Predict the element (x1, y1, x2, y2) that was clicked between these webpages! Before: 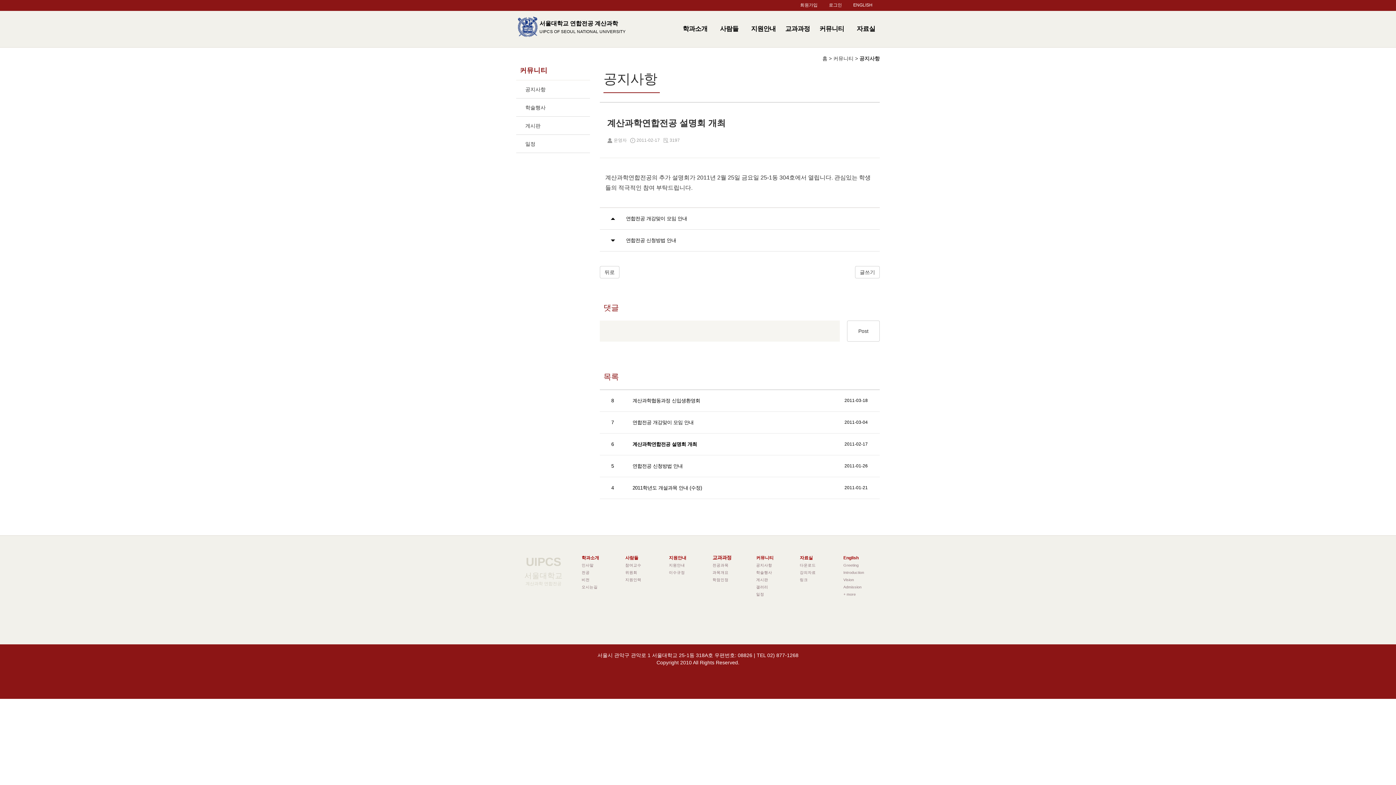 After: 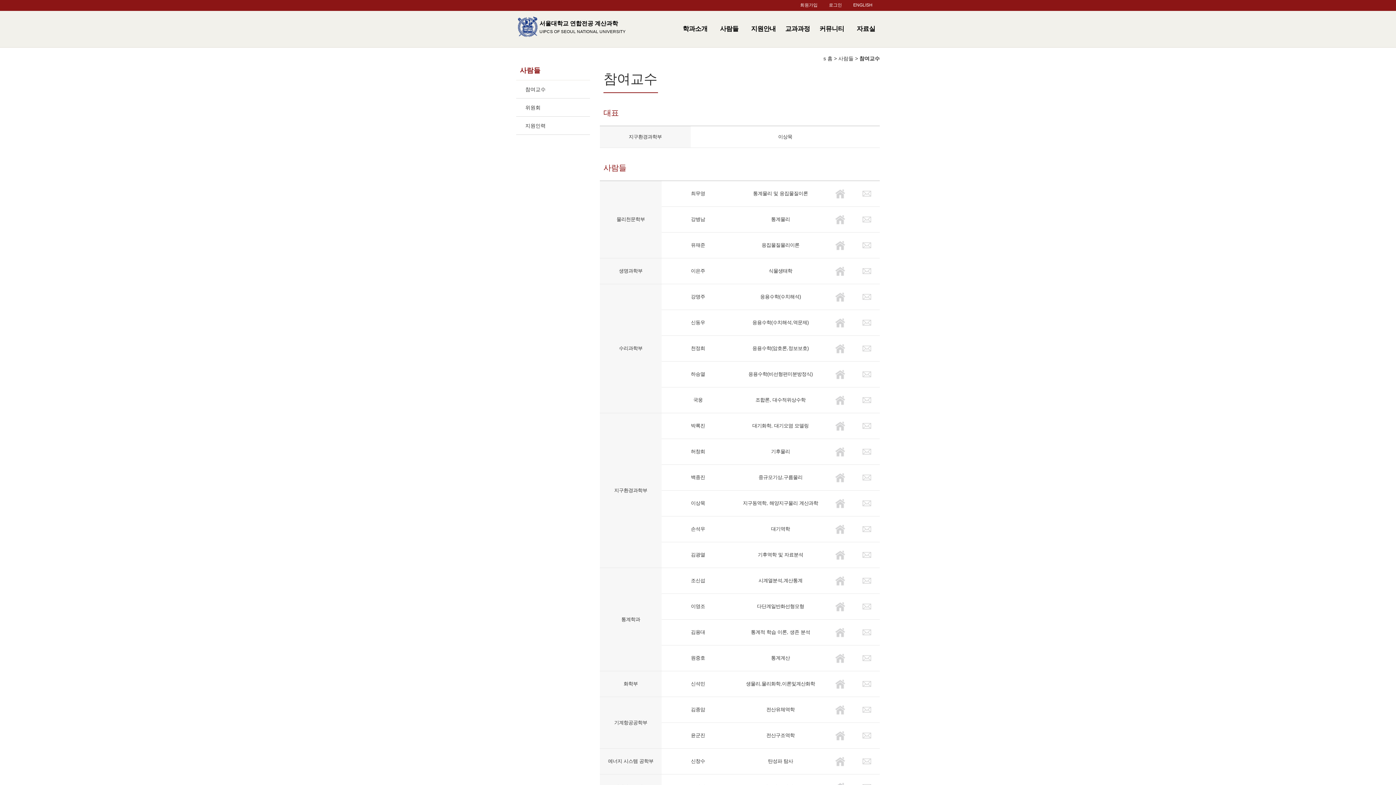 Action: bbox: (720, 25, 738, 32) label: 사람들